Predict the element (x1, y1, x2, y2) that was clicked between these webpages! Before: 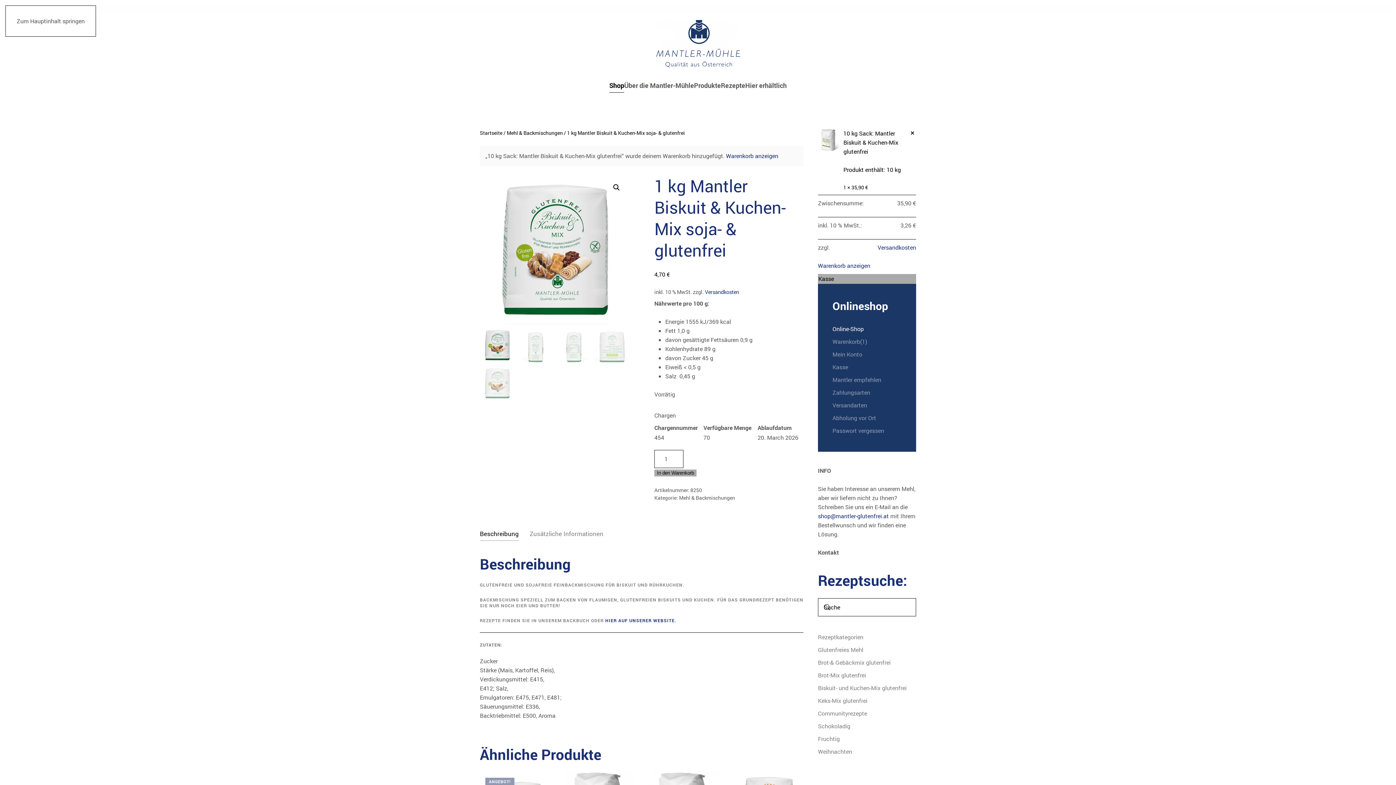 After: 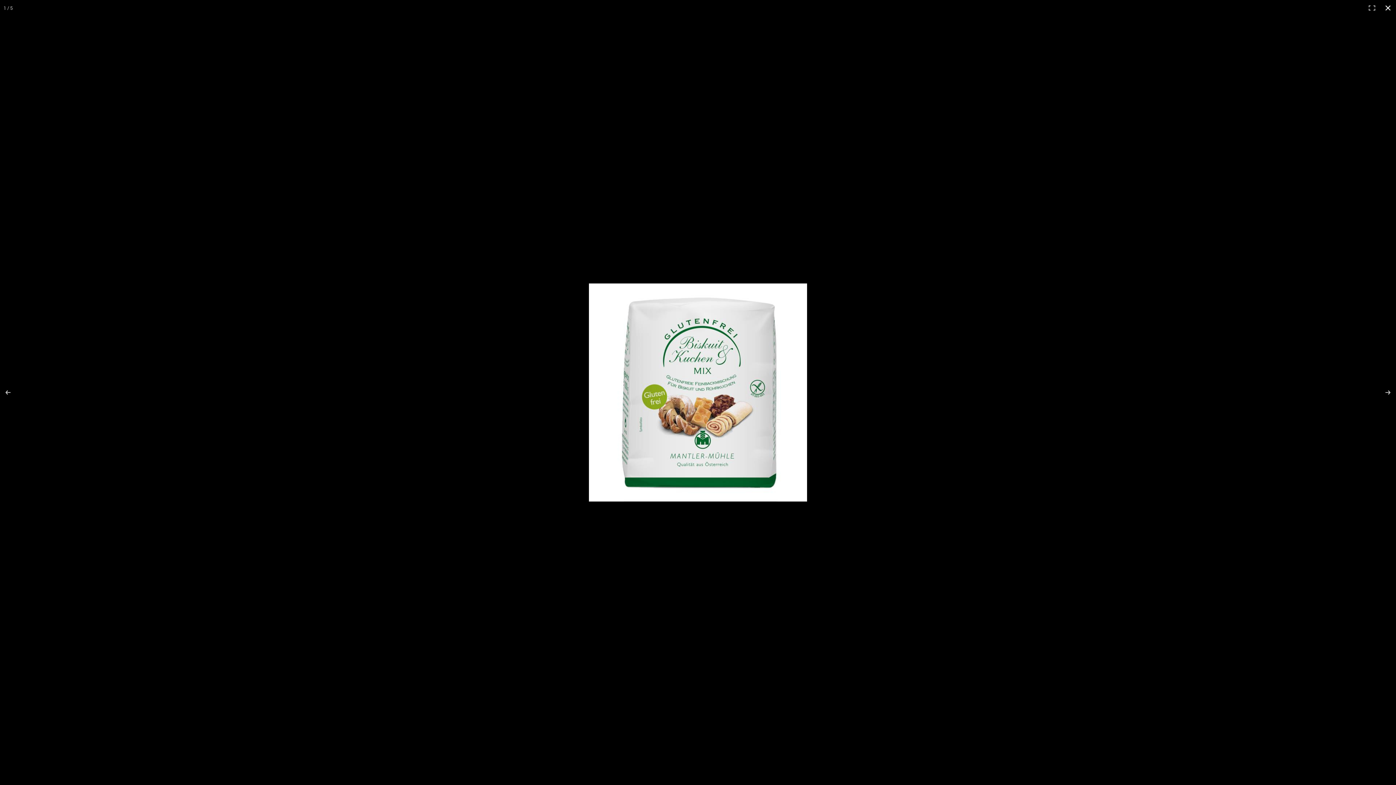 Action: bbox: (610, 181, 623, 194) label: Bildergalerie im Vollbildmodus anzeigen